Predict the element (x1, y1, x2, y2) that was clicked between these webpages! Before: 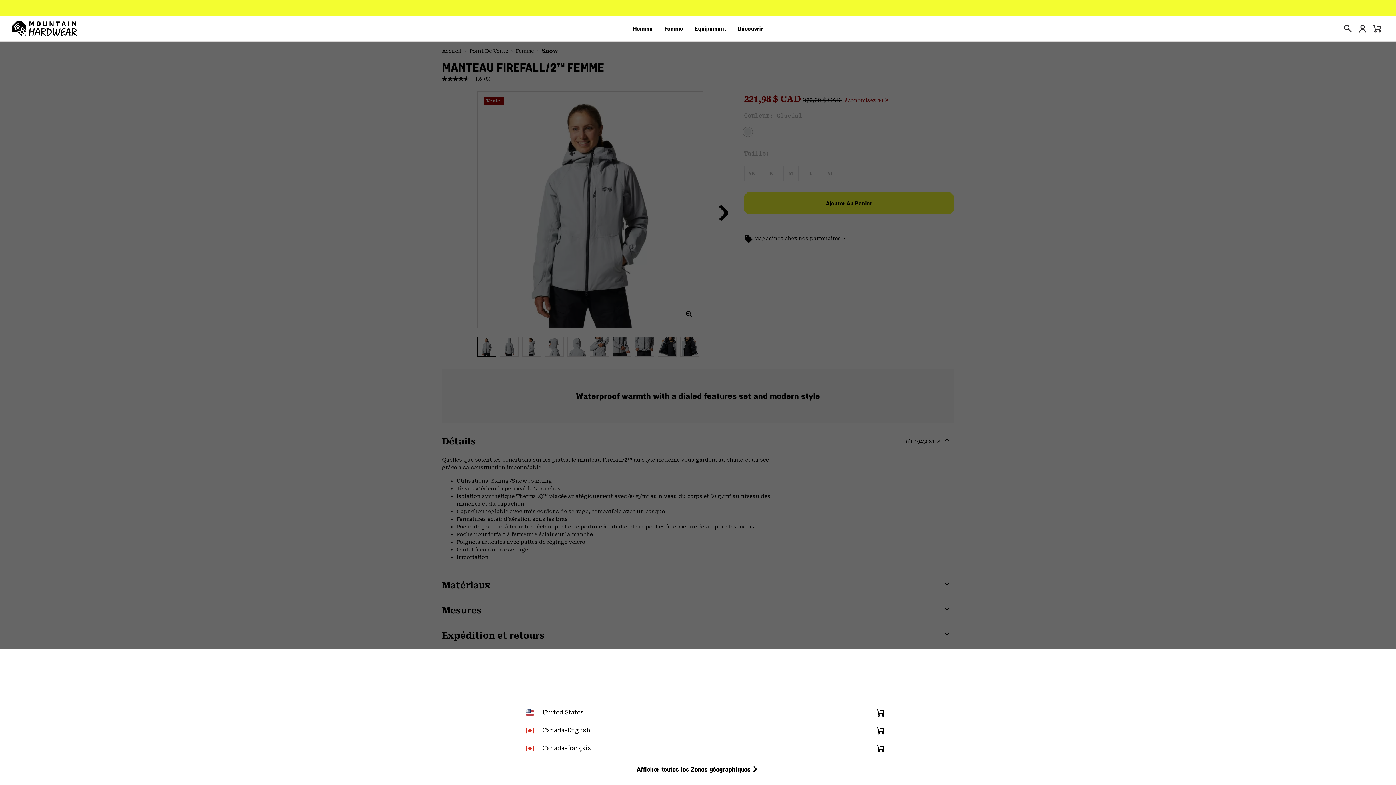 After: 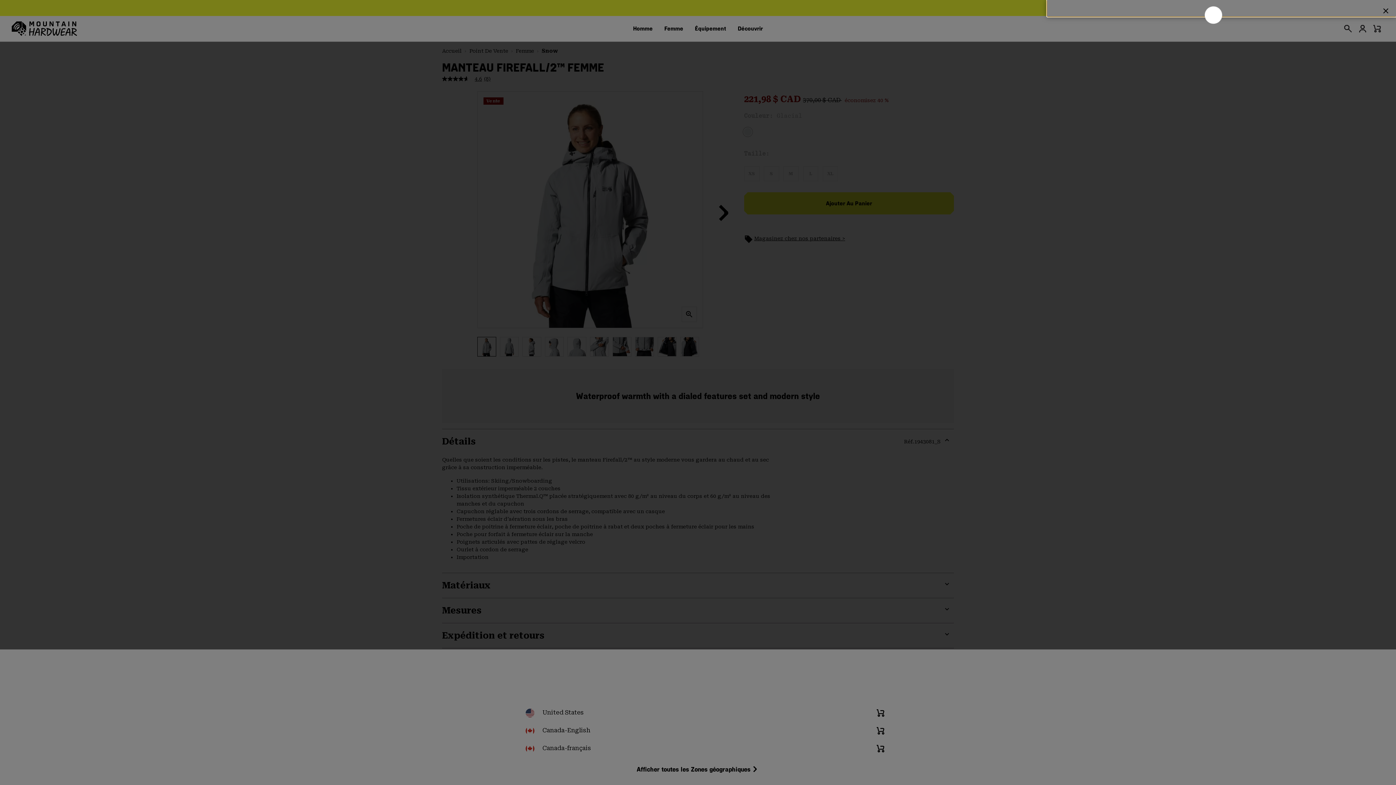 Action: label: Mini Cart bbox: (1370, 21, 1384, 36)